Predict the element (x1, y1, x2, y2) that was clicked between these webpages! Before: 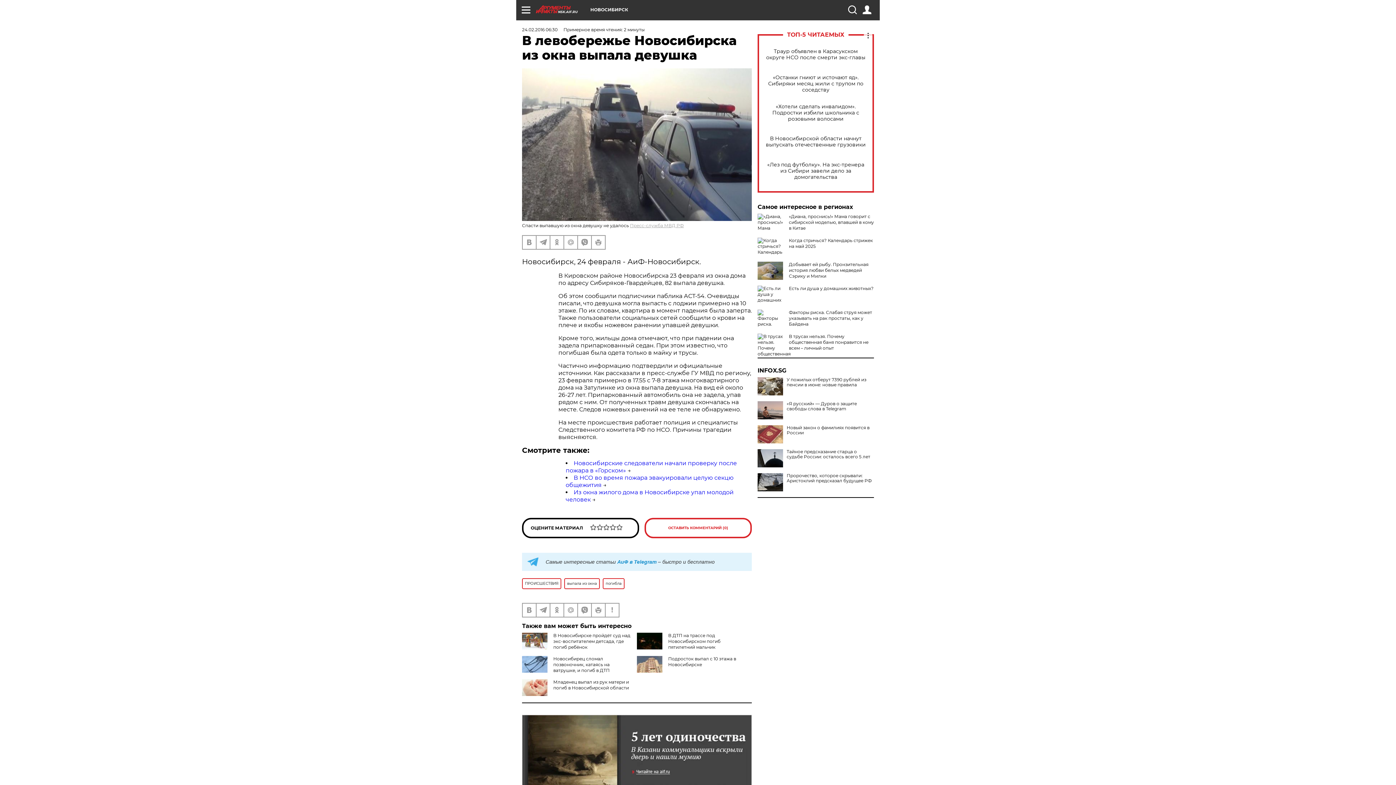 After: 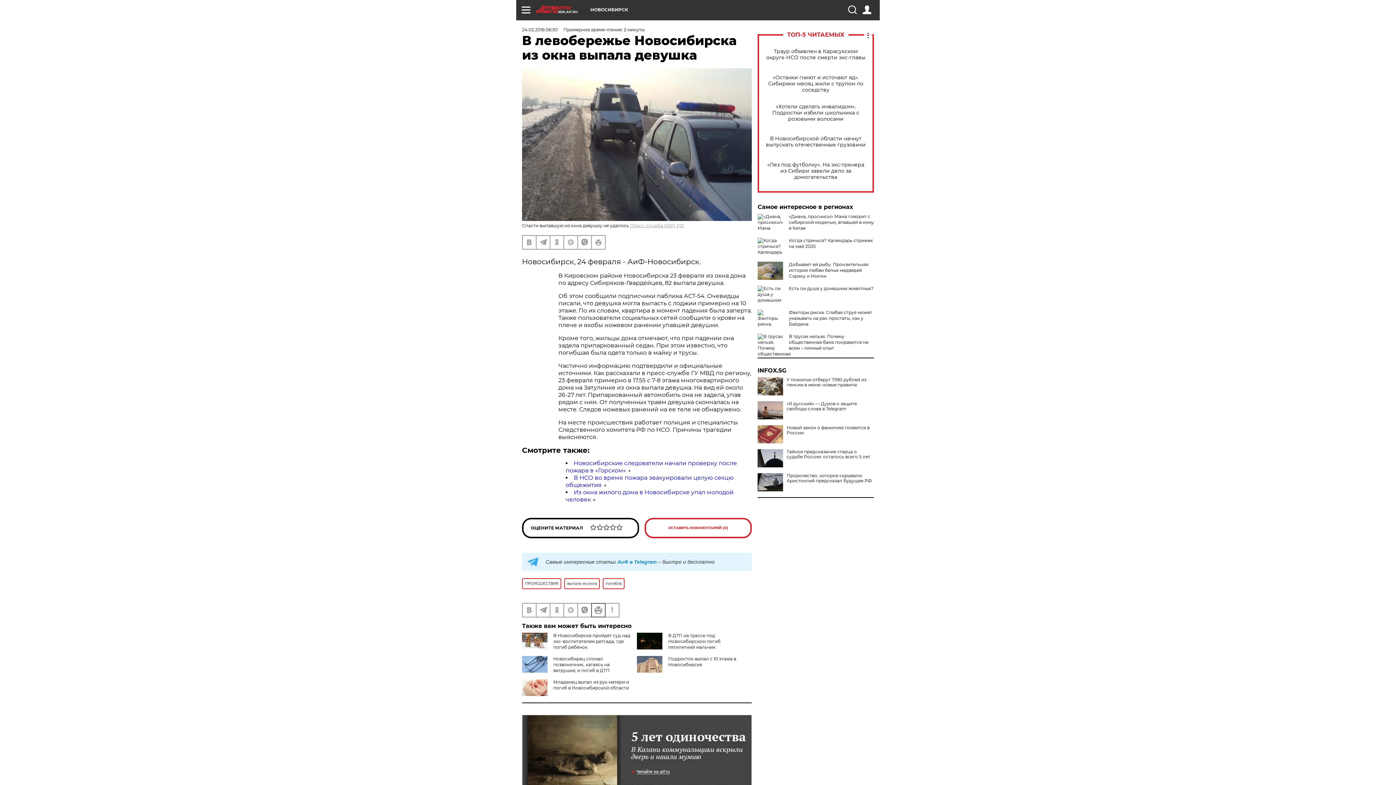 Action: bbox: (592, 603, 605, 616)